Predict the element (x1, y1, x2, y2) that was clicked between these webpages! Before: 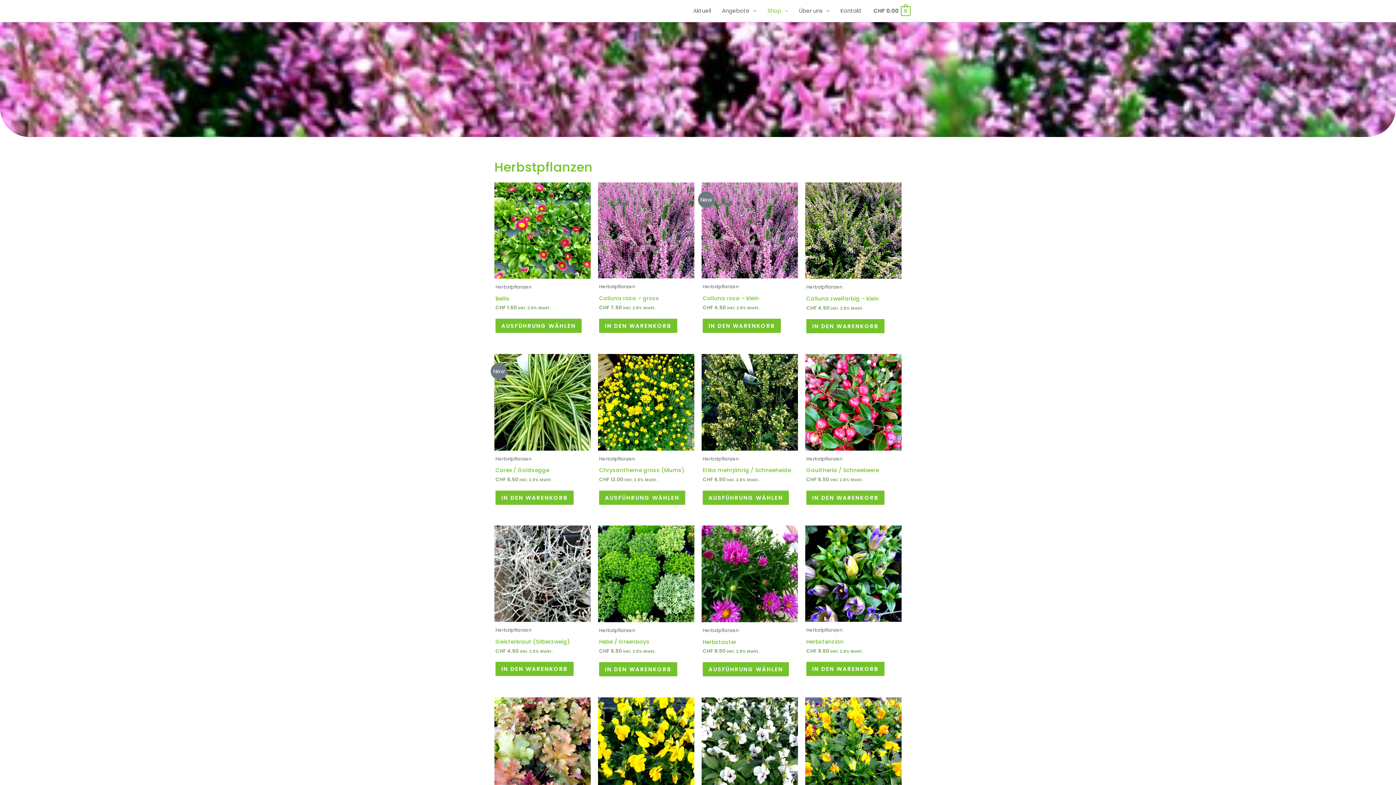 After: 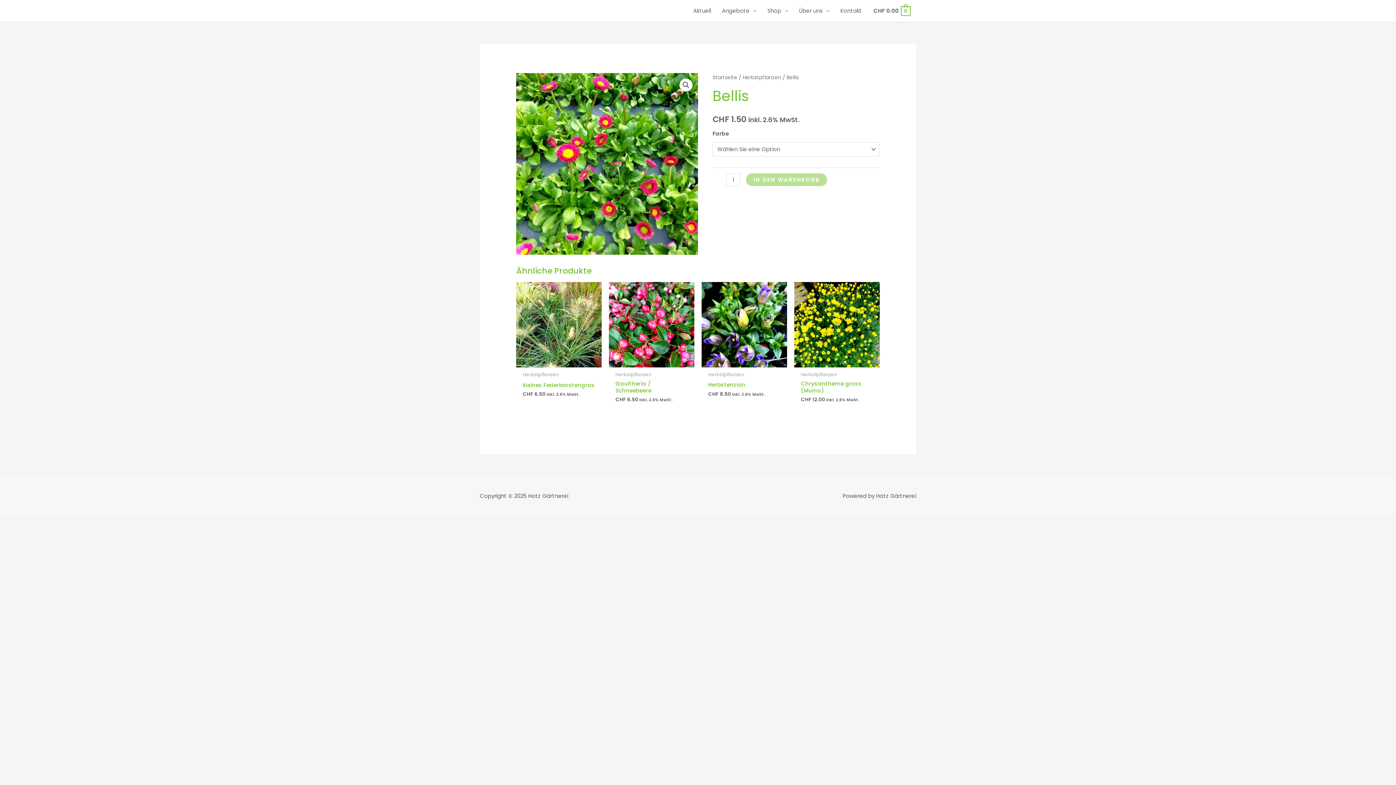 Action: bbox: (495, 292, 589, 304) label: Bellis